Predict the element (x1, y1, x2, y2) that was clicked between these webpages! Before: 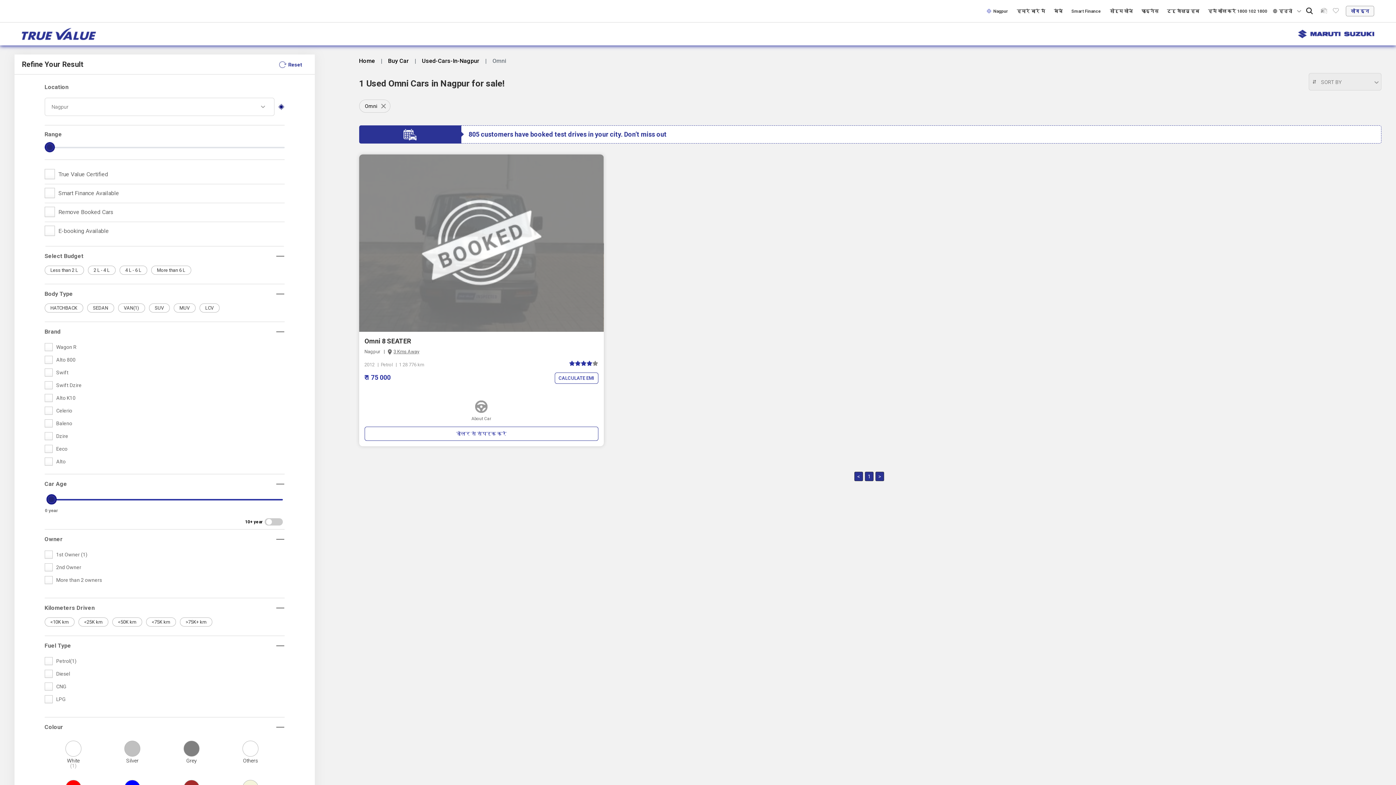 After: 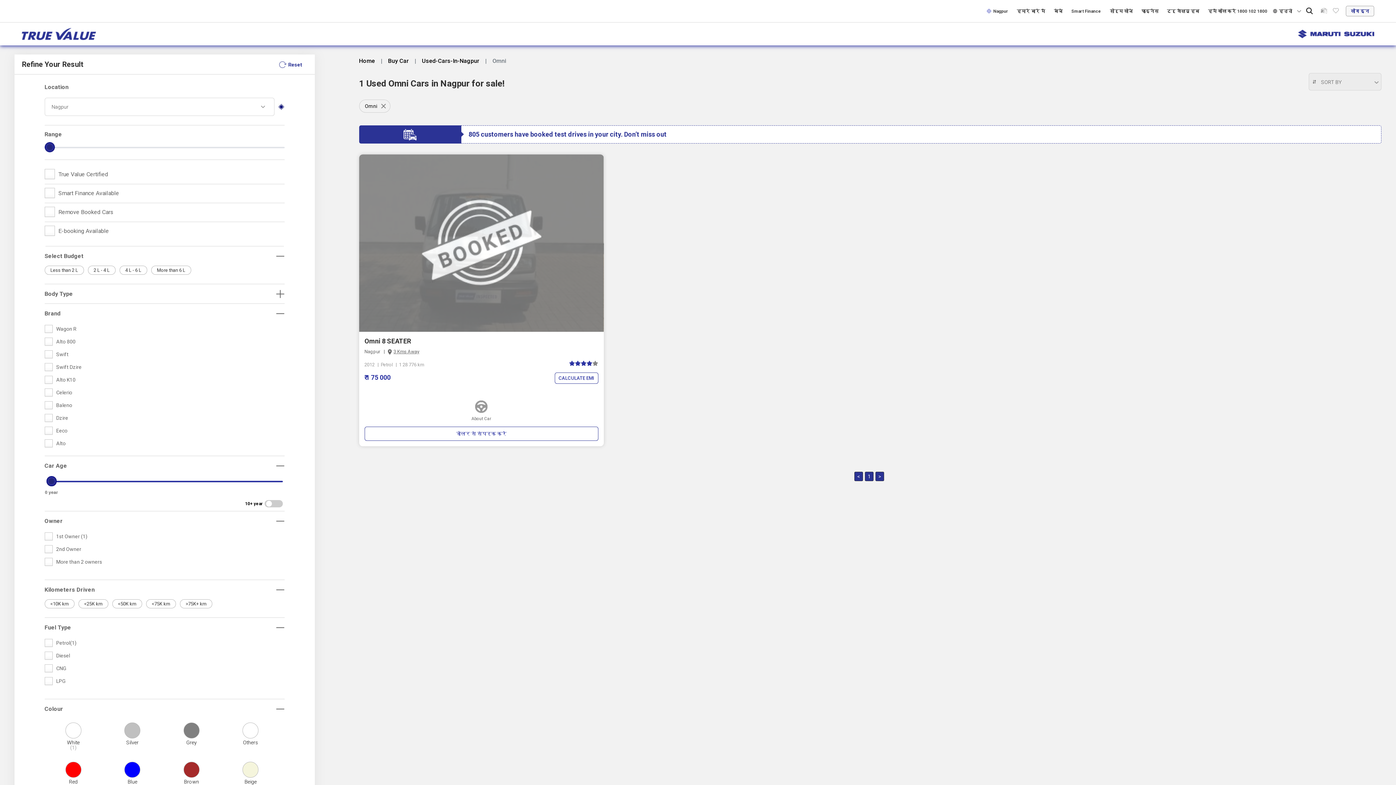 Action: label: Body Type bbox: (44, 289, 284, 298)